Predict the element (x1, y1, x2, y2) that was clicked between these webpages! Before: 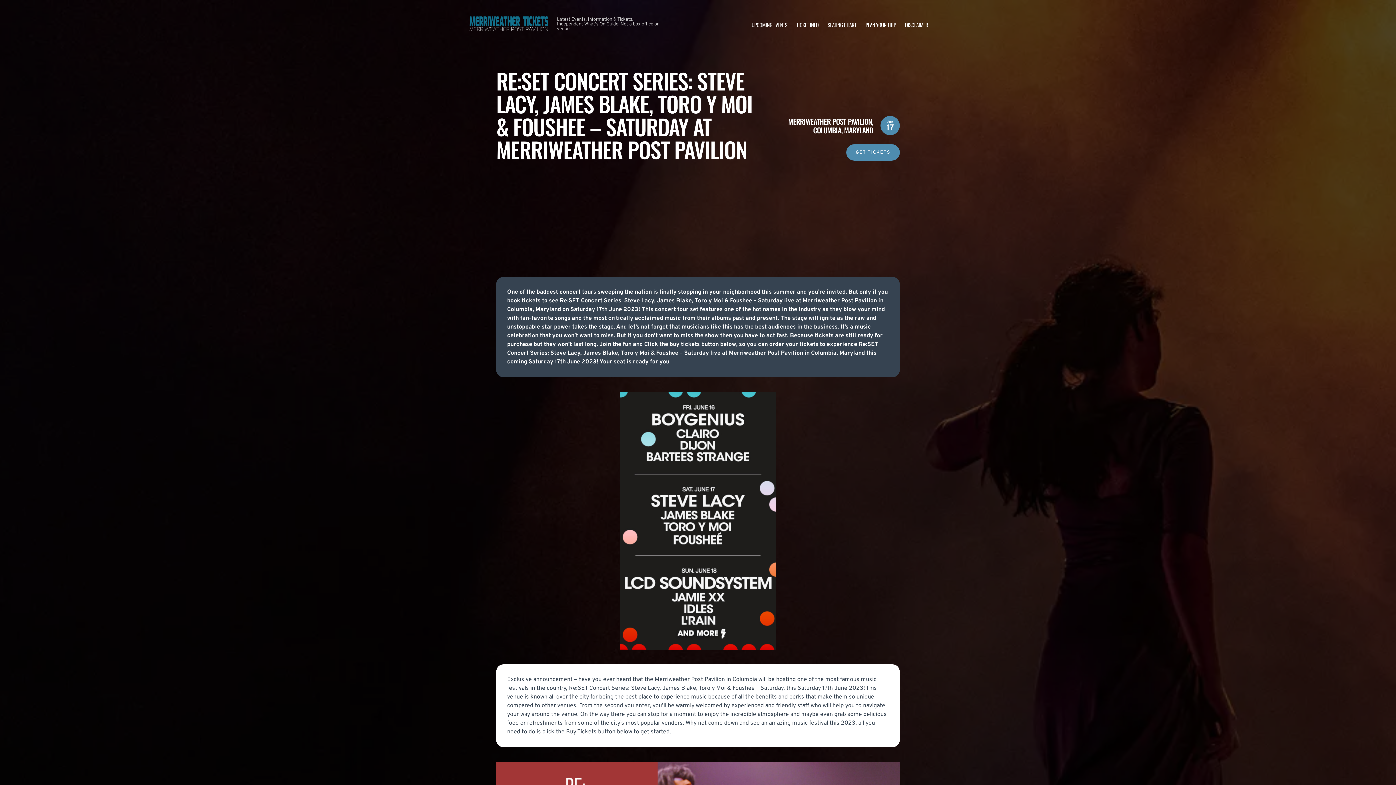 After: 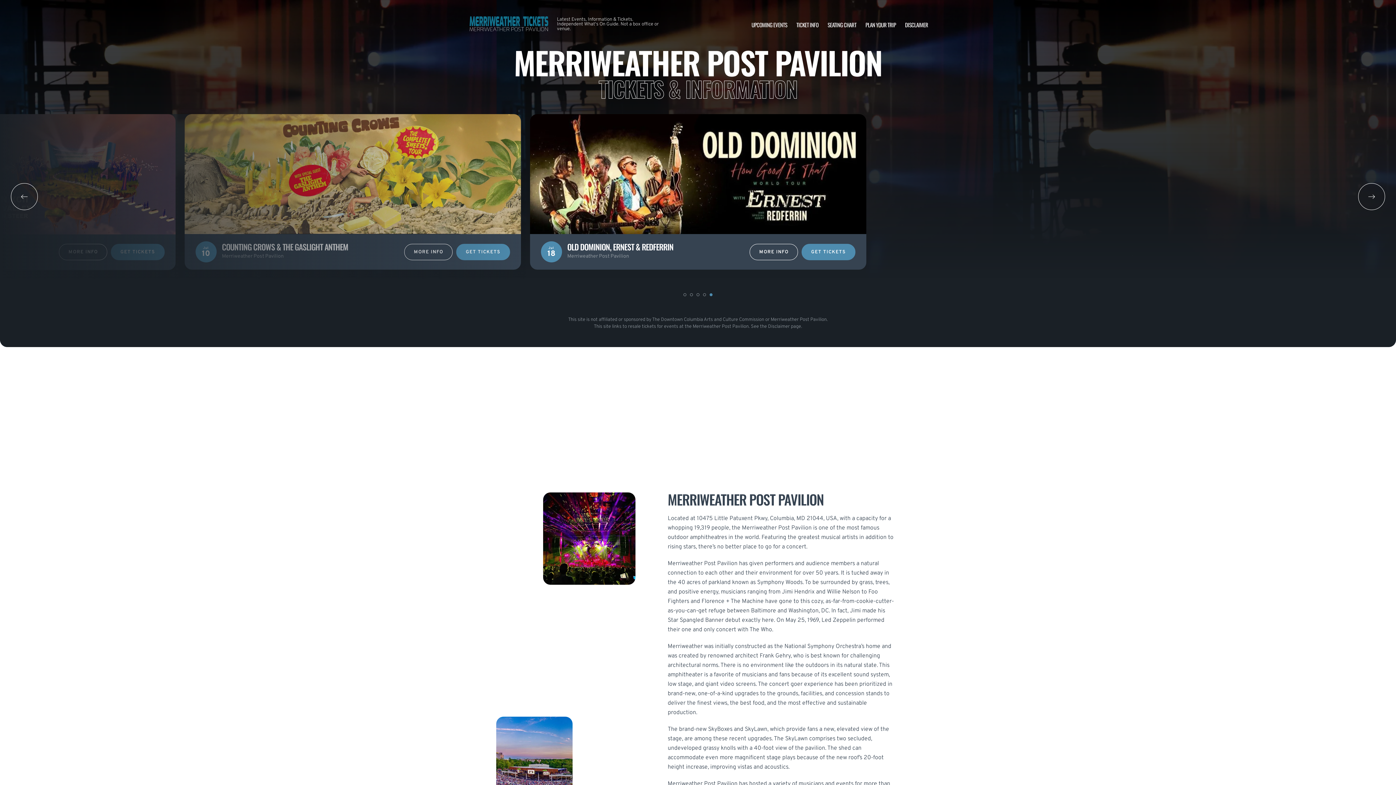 Action: bbox: (468, 10, 549, 38)